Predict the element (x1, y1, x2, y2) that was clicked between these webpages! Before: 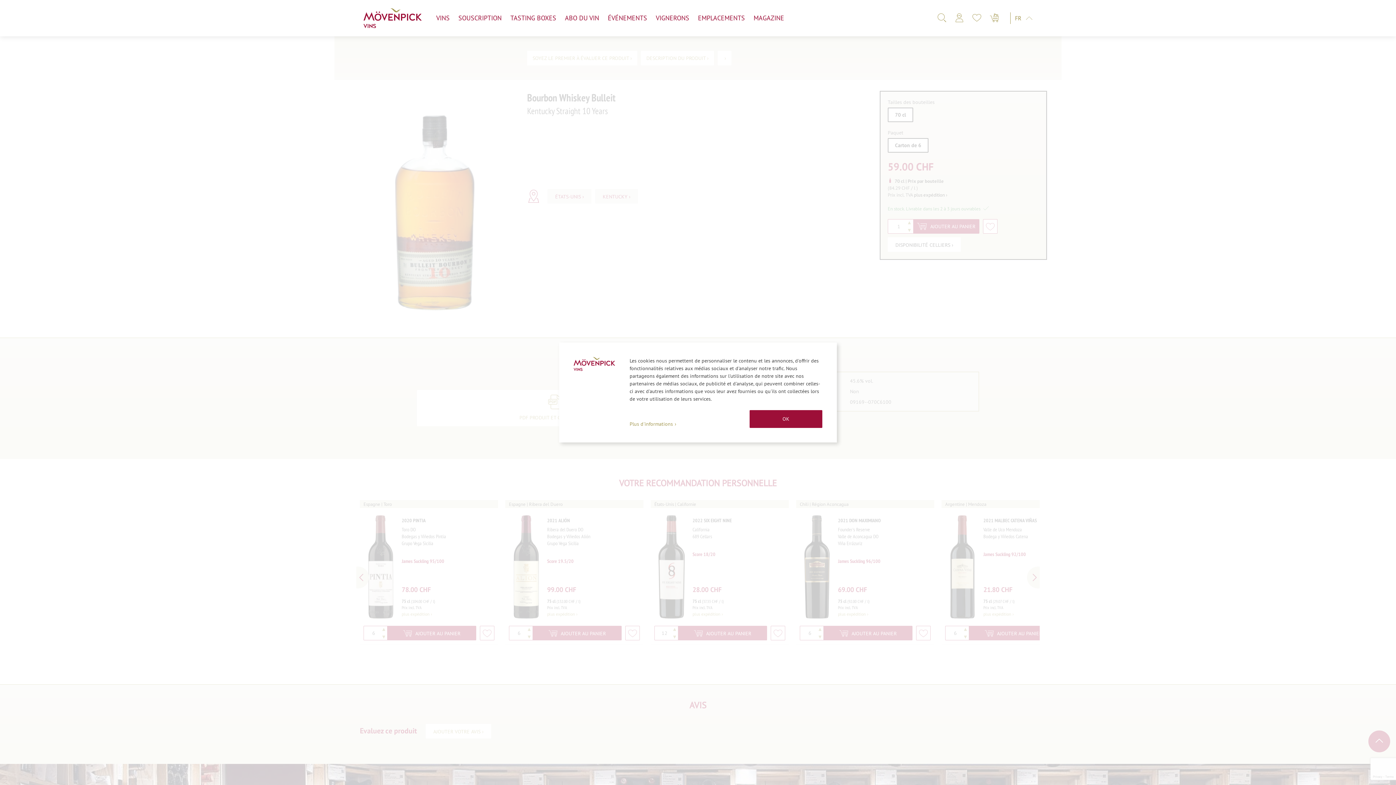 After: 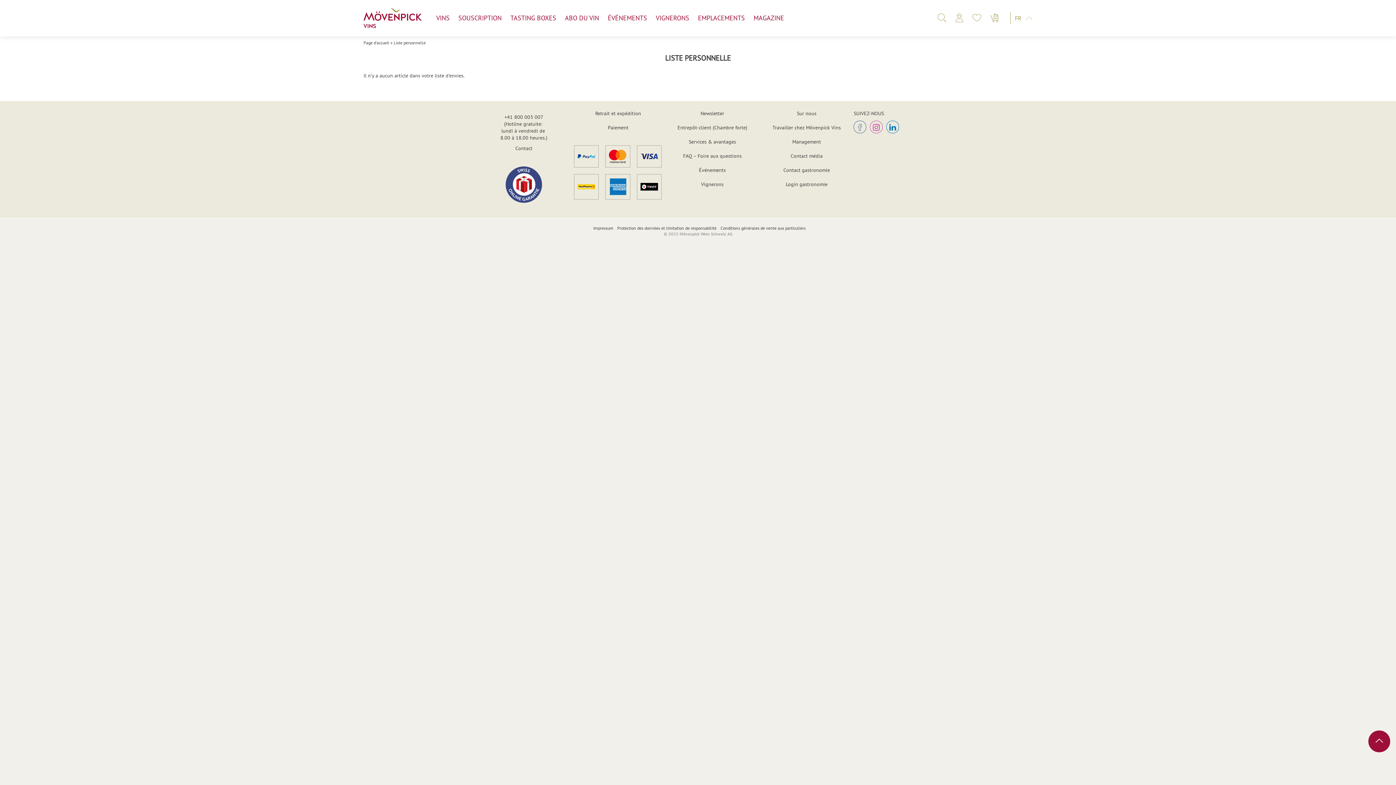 Action: label: Liste personnelle bbox: (972, 13, 981, 22)